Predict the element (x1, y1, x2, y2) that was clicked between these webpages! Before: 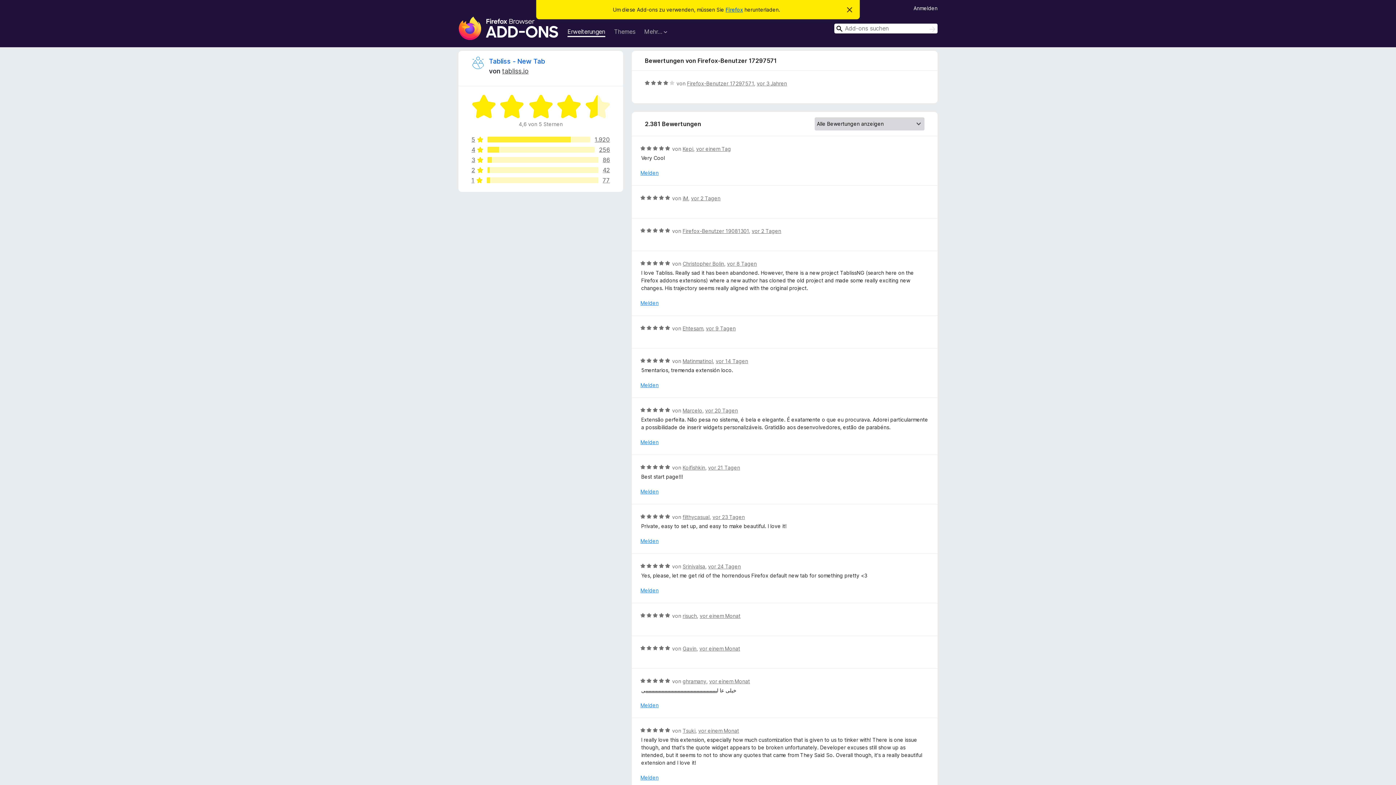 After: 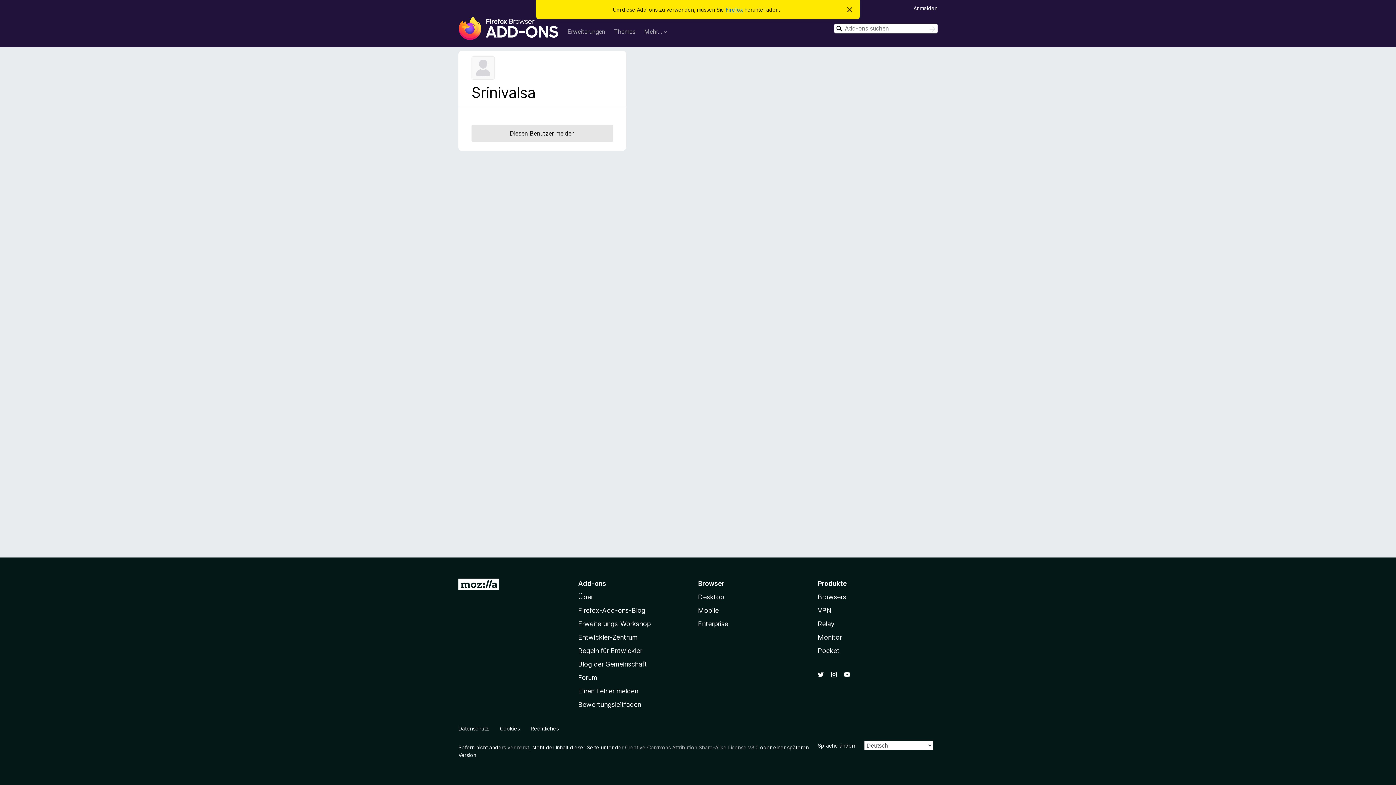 Action: label: Srinivalsa bbox: (682, 563, 705, 569)